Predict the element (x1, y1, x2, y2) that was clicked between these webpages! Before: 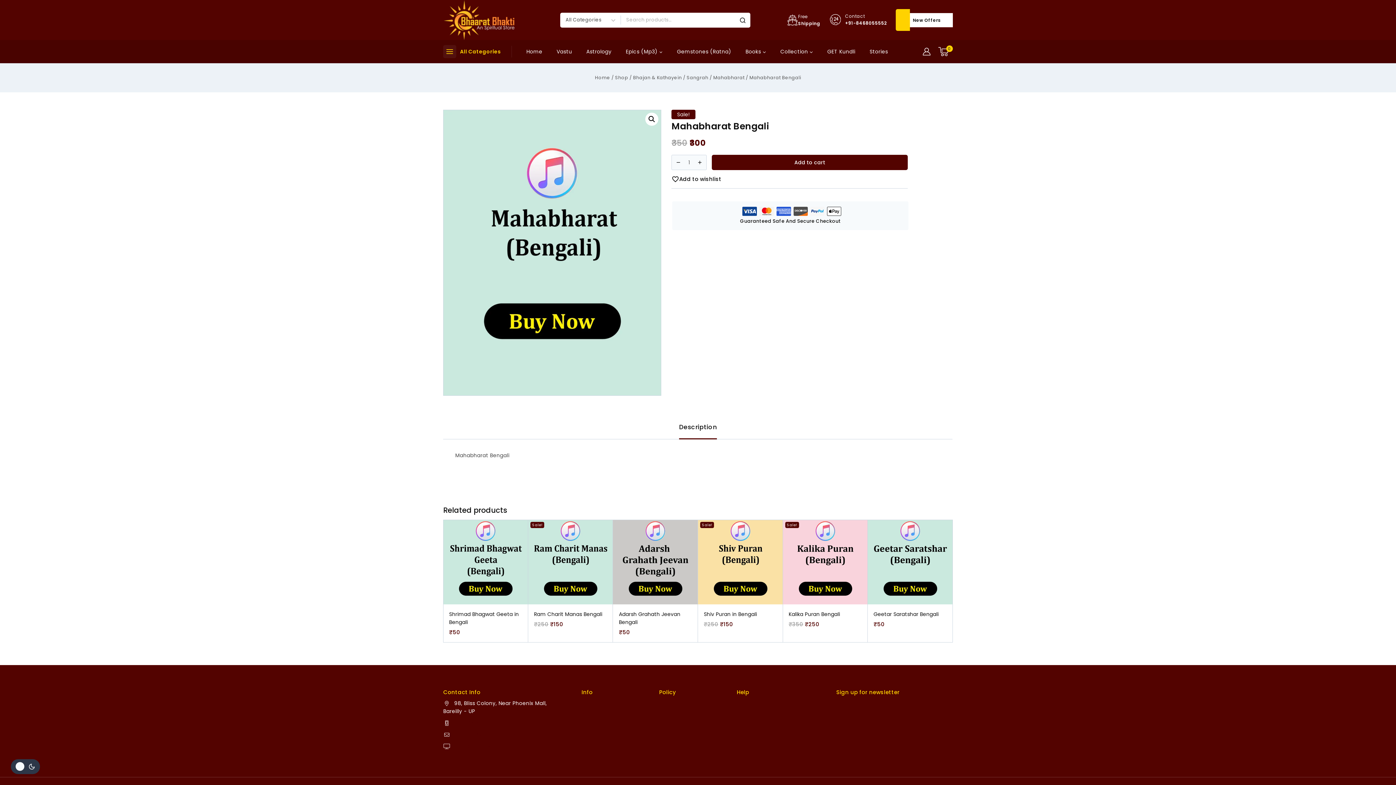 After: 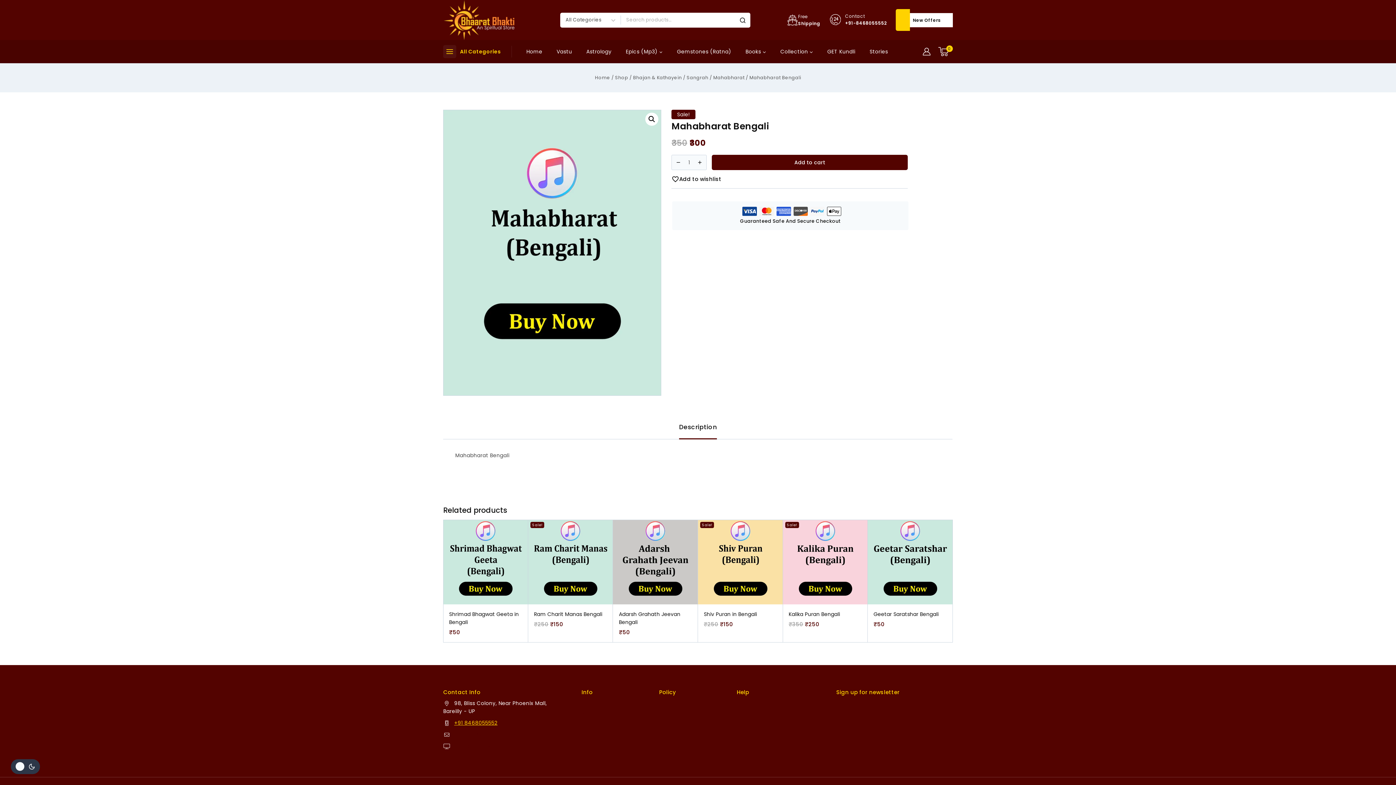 Action: label: +91 8468055552 bbox: (454, 719, 497, 726)